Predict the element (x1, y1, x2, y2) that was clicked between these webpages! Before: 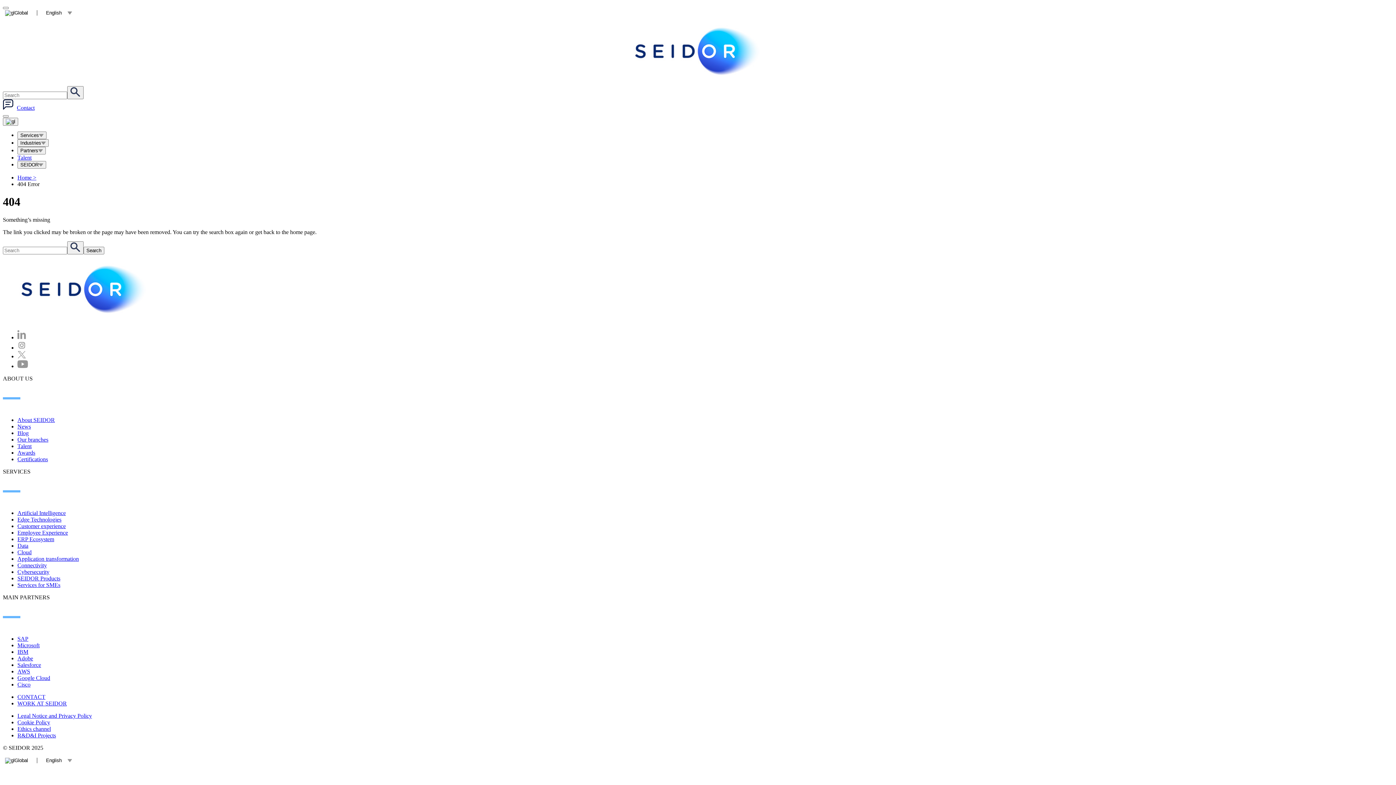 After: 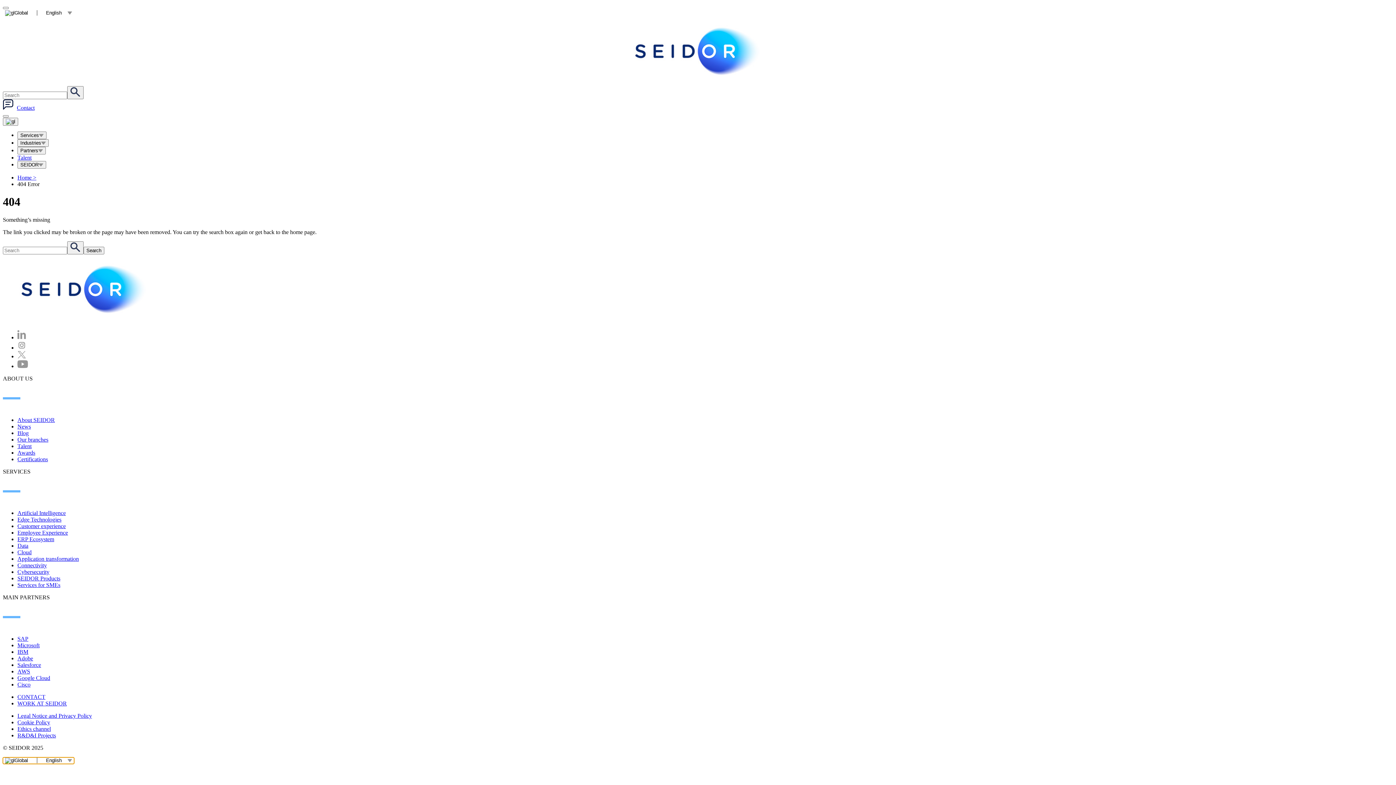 Action: label: GlobalEnglish bbox: (2, 757, 74, 764)